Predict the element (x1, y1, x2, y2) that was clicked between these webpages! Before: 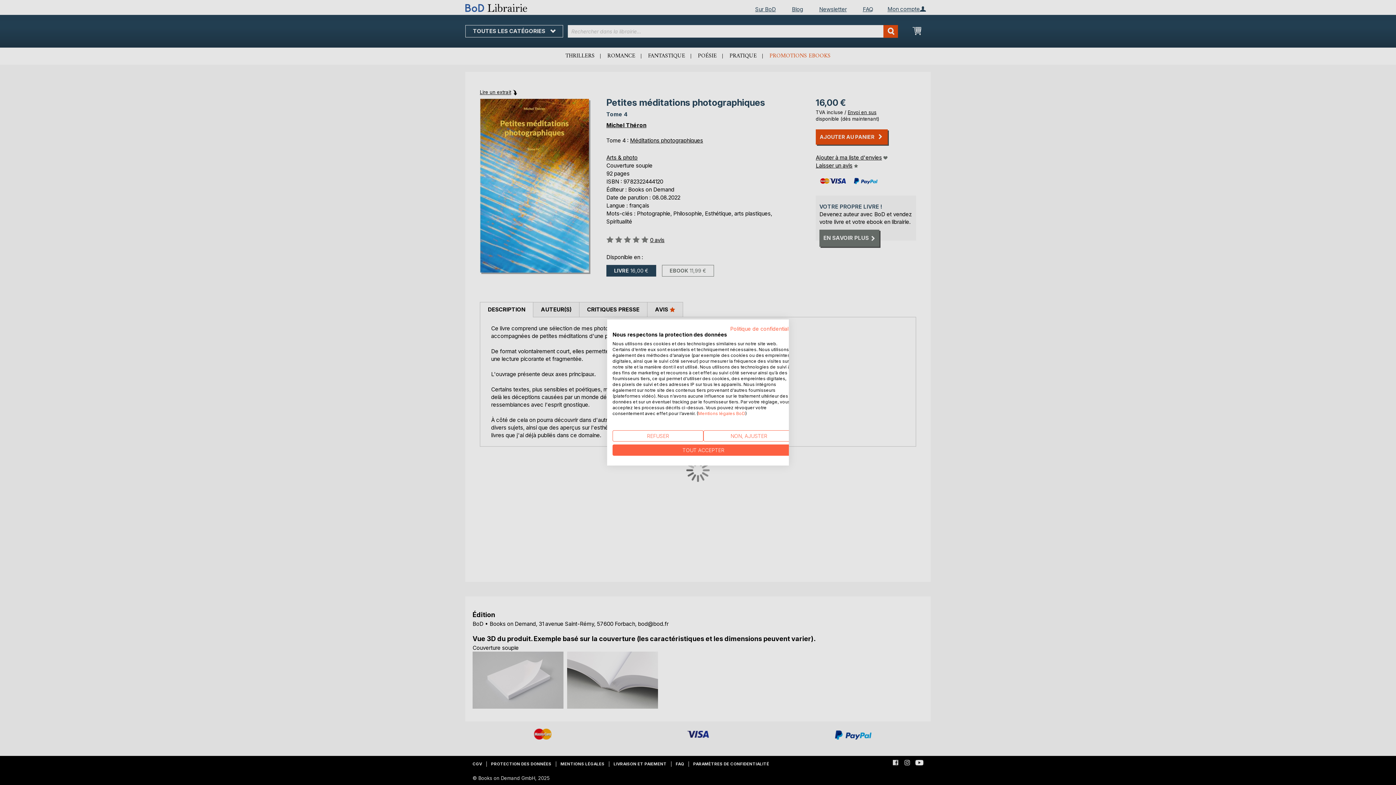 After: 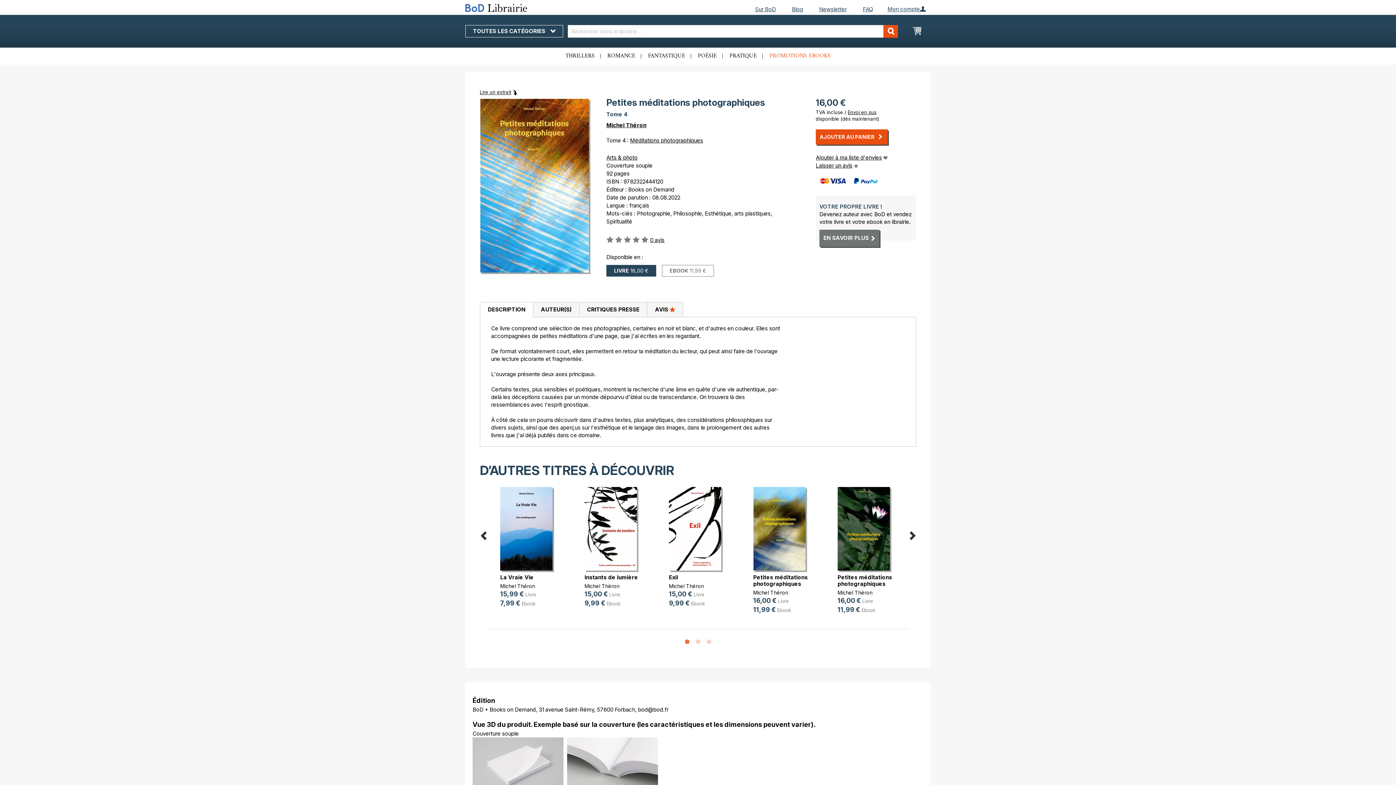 Action: label: Refuser tous les cookies bbox: (612, 430, 703, 441)